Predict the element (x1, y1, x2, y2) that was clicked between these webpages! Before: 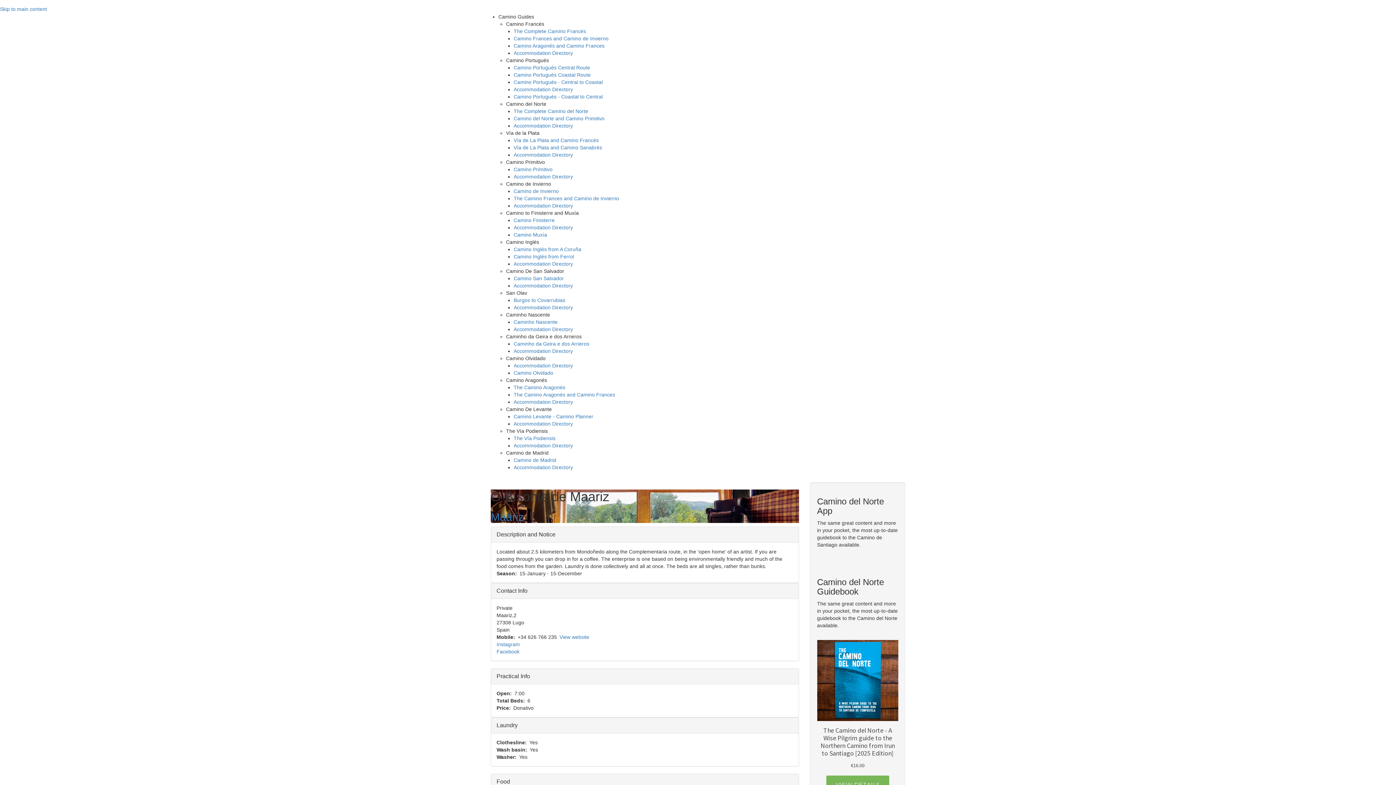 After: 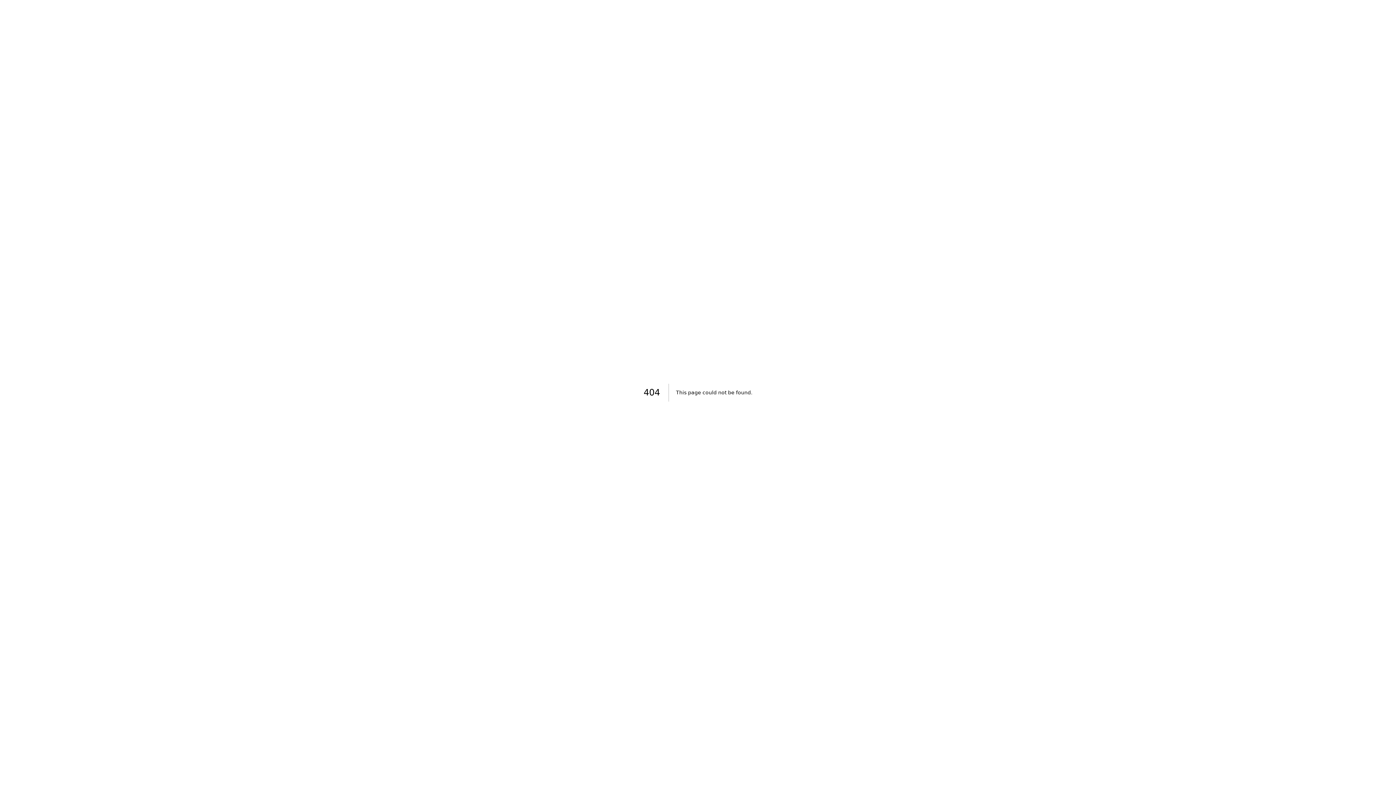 Action: label: Camino Muxía bbox: (513, 232, 547, 237)